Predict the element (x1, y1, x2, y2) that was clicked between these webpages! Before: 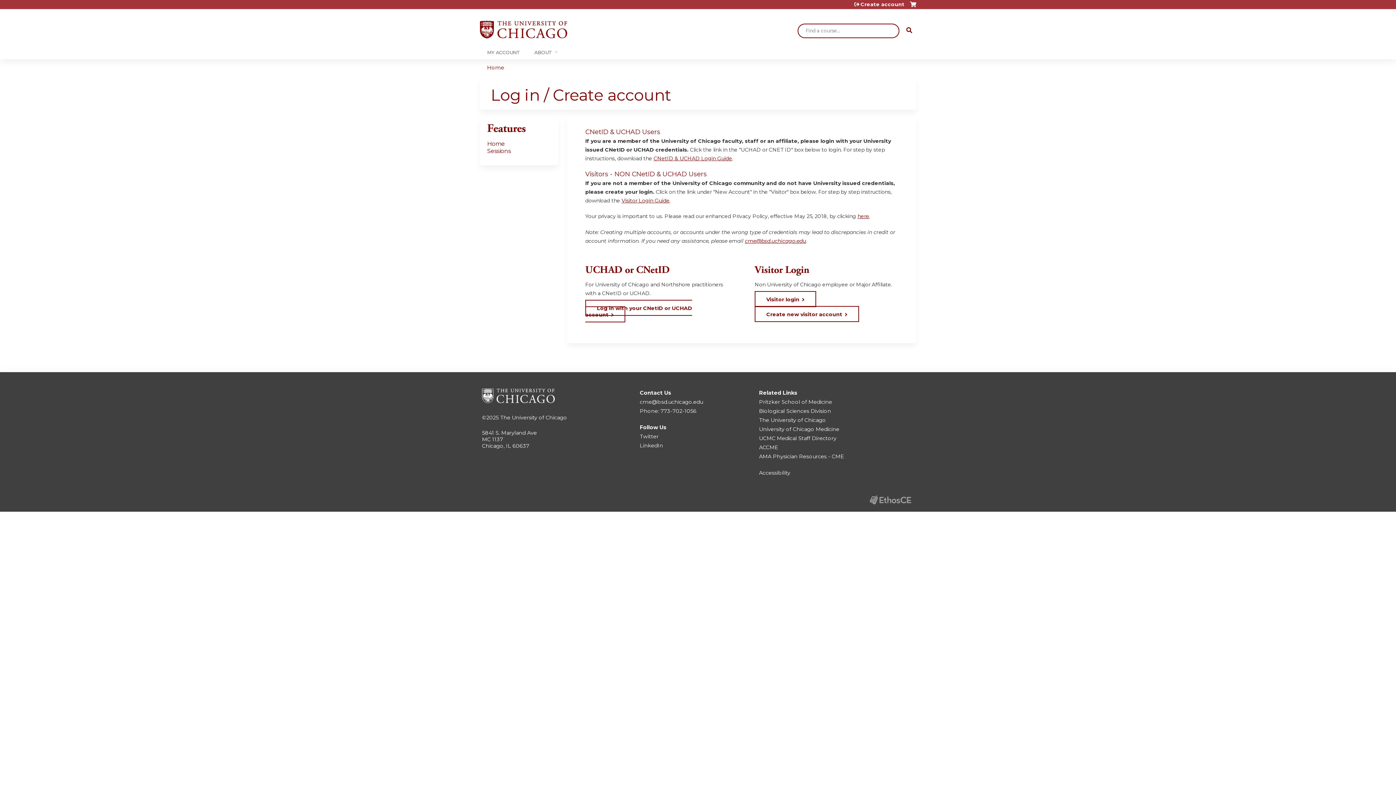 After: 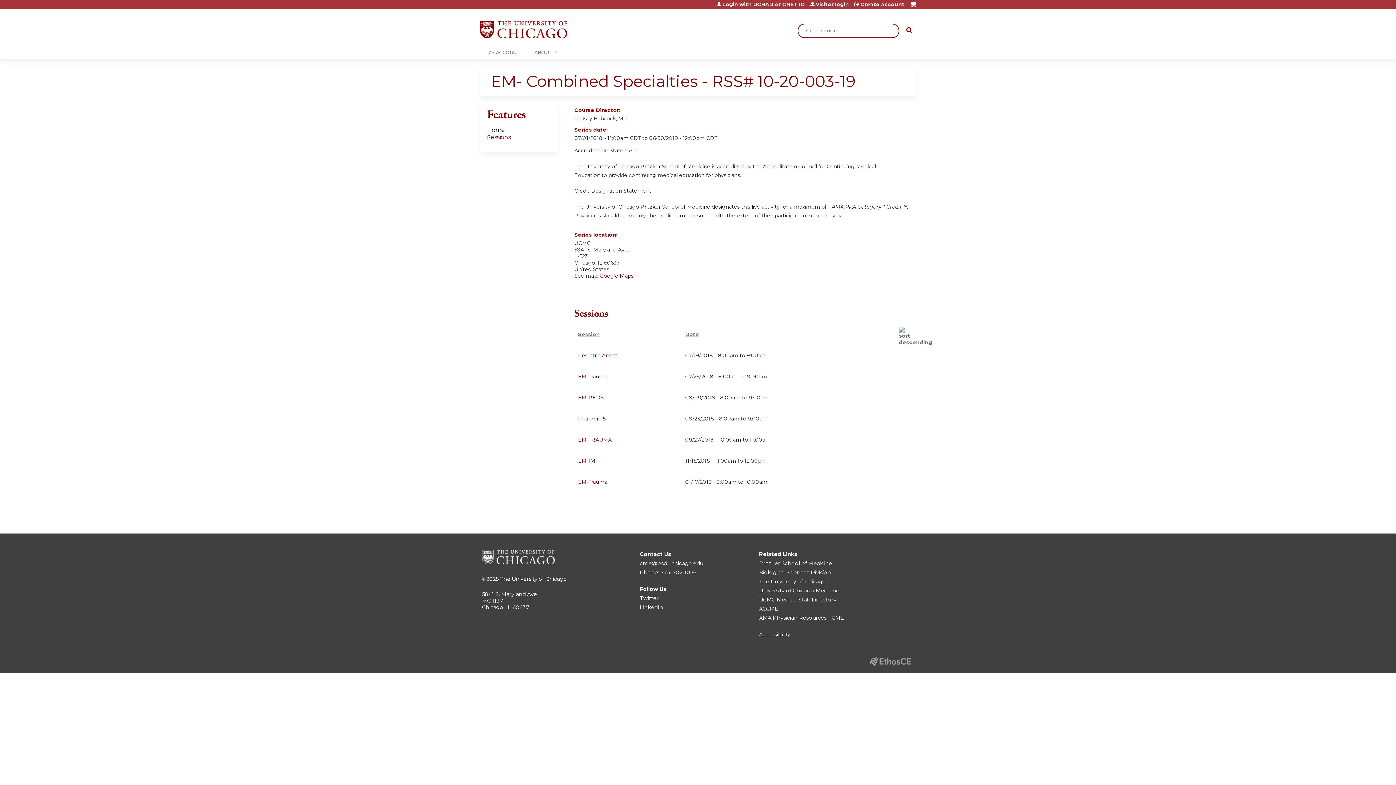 Action: bbox: (487, 140, 505, 147) label: Home